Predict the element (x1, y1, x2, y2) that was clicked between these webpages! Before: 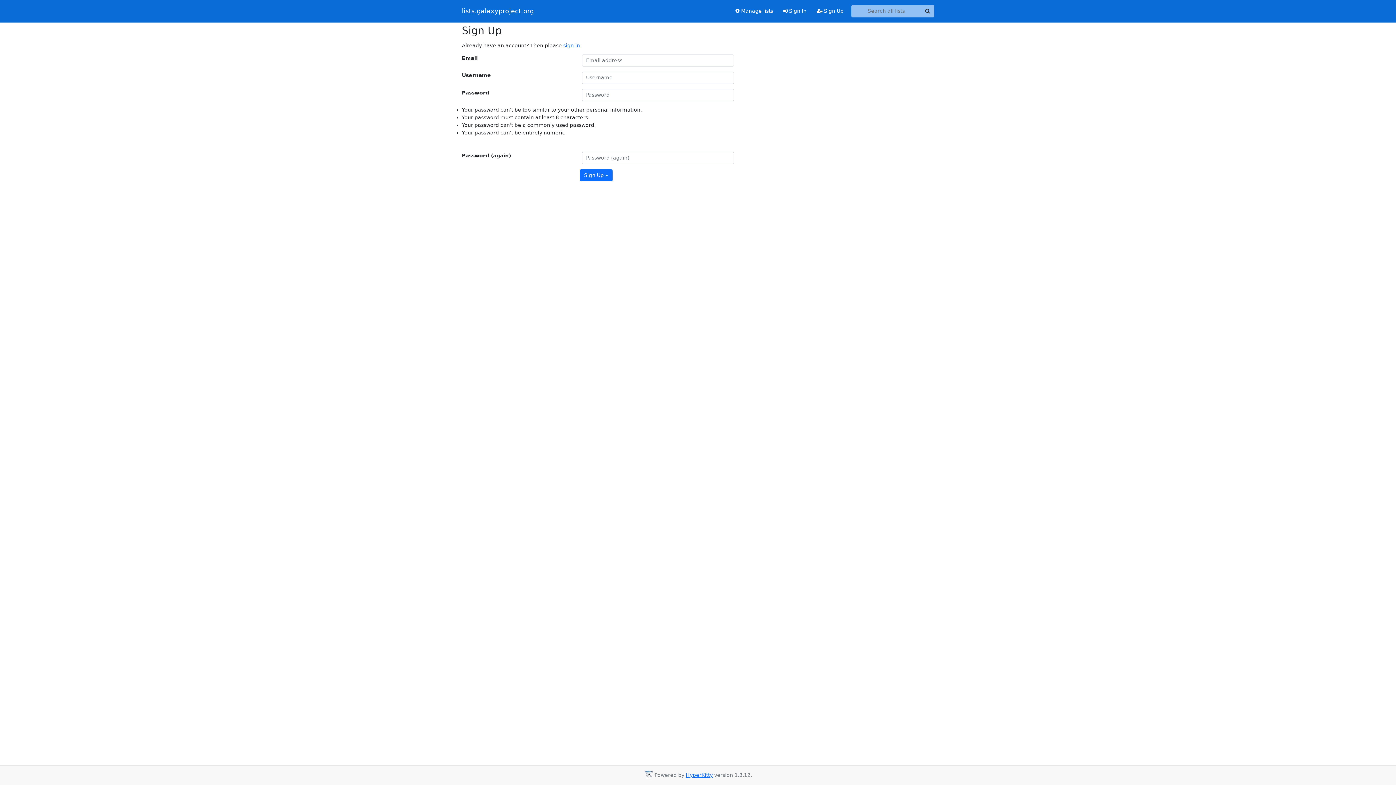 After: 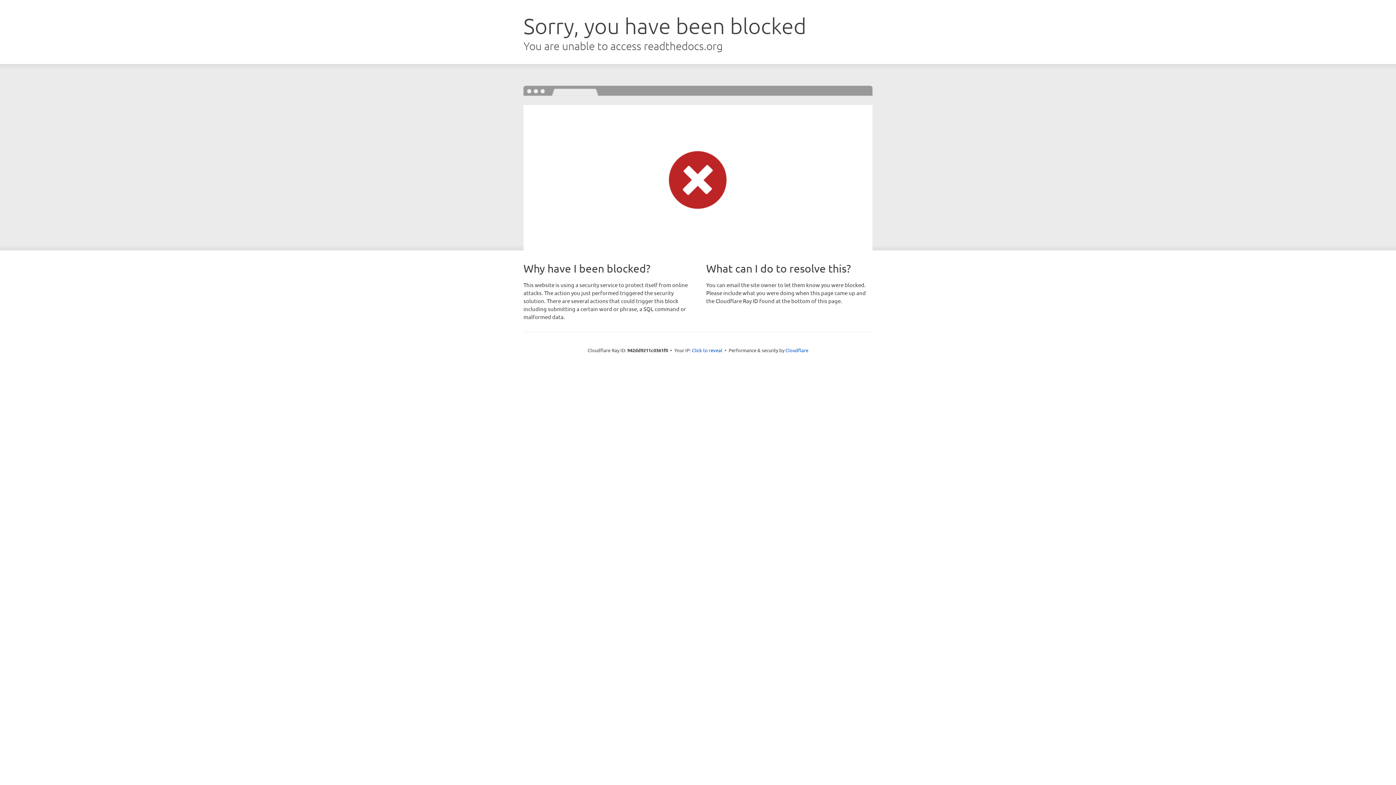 Action: bbox: (686, 772, 712, 778) label: HyperKitty